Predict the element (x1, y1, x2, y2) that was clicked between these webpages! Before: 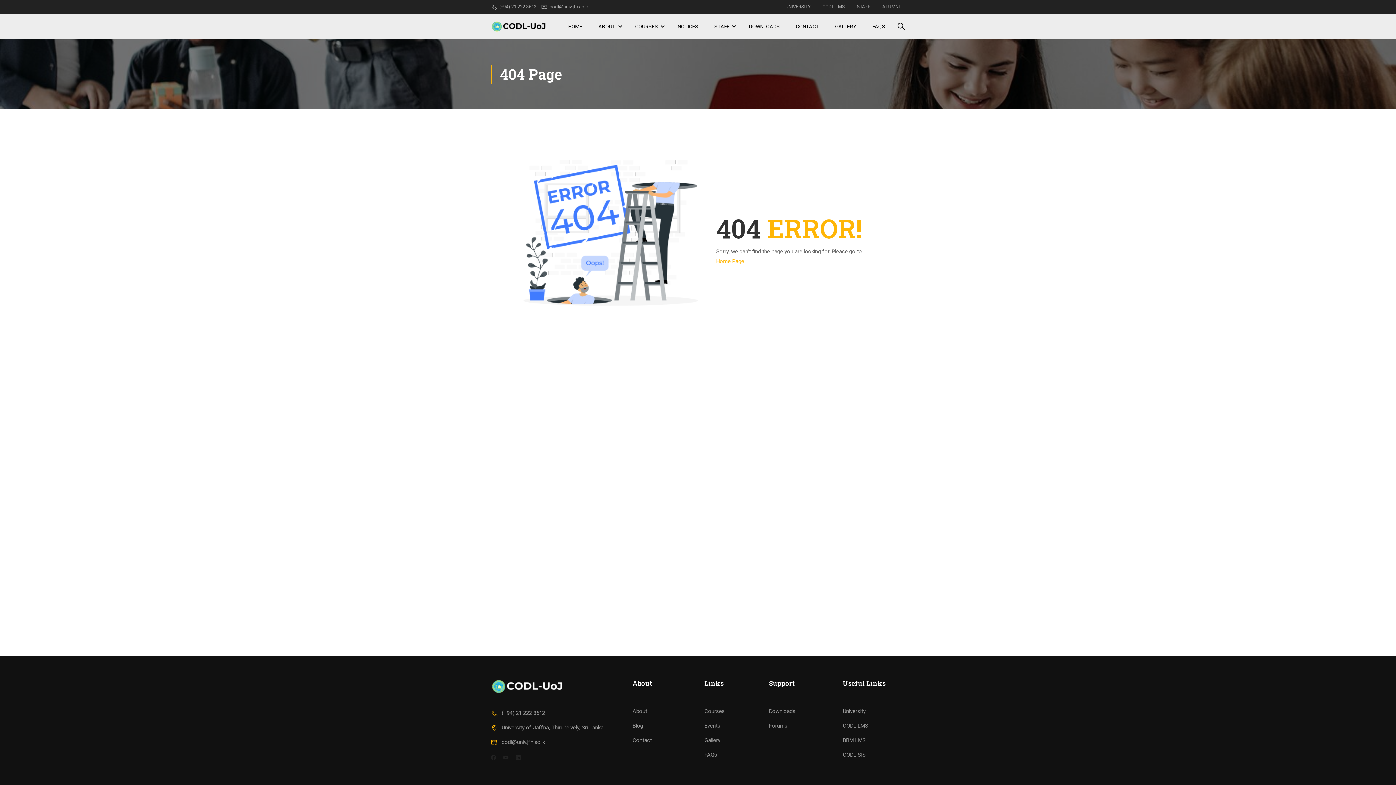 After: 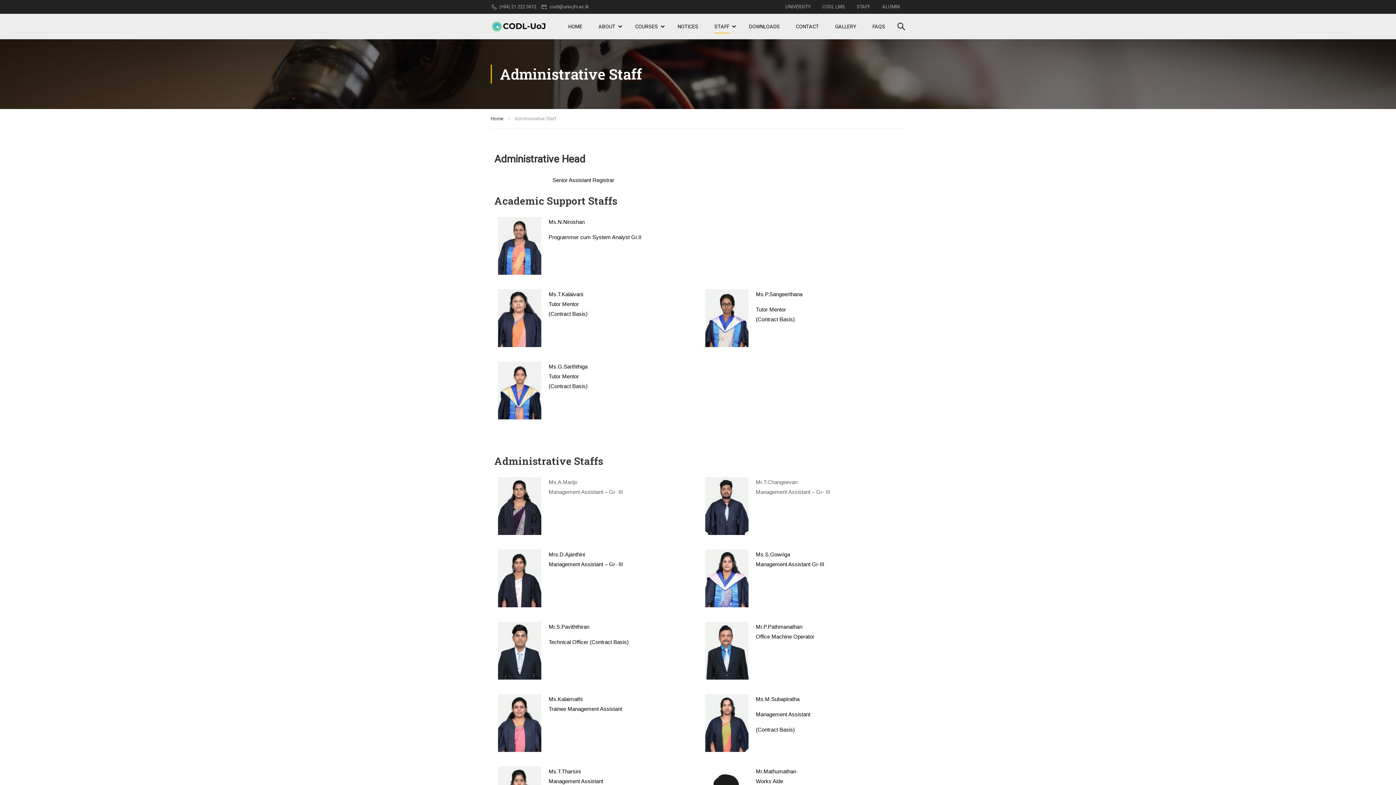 Action: bbox: (857, 4, 870, 9) label: STAFF